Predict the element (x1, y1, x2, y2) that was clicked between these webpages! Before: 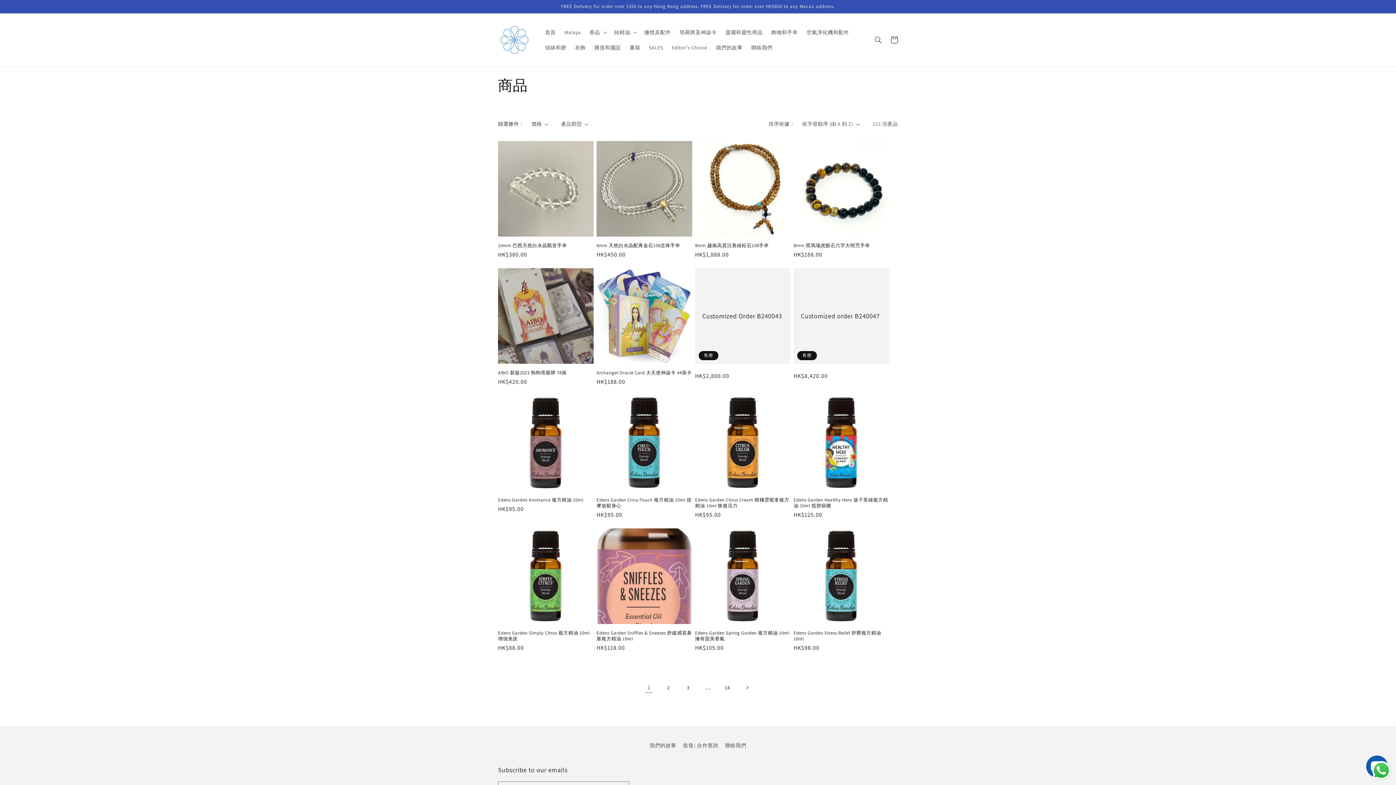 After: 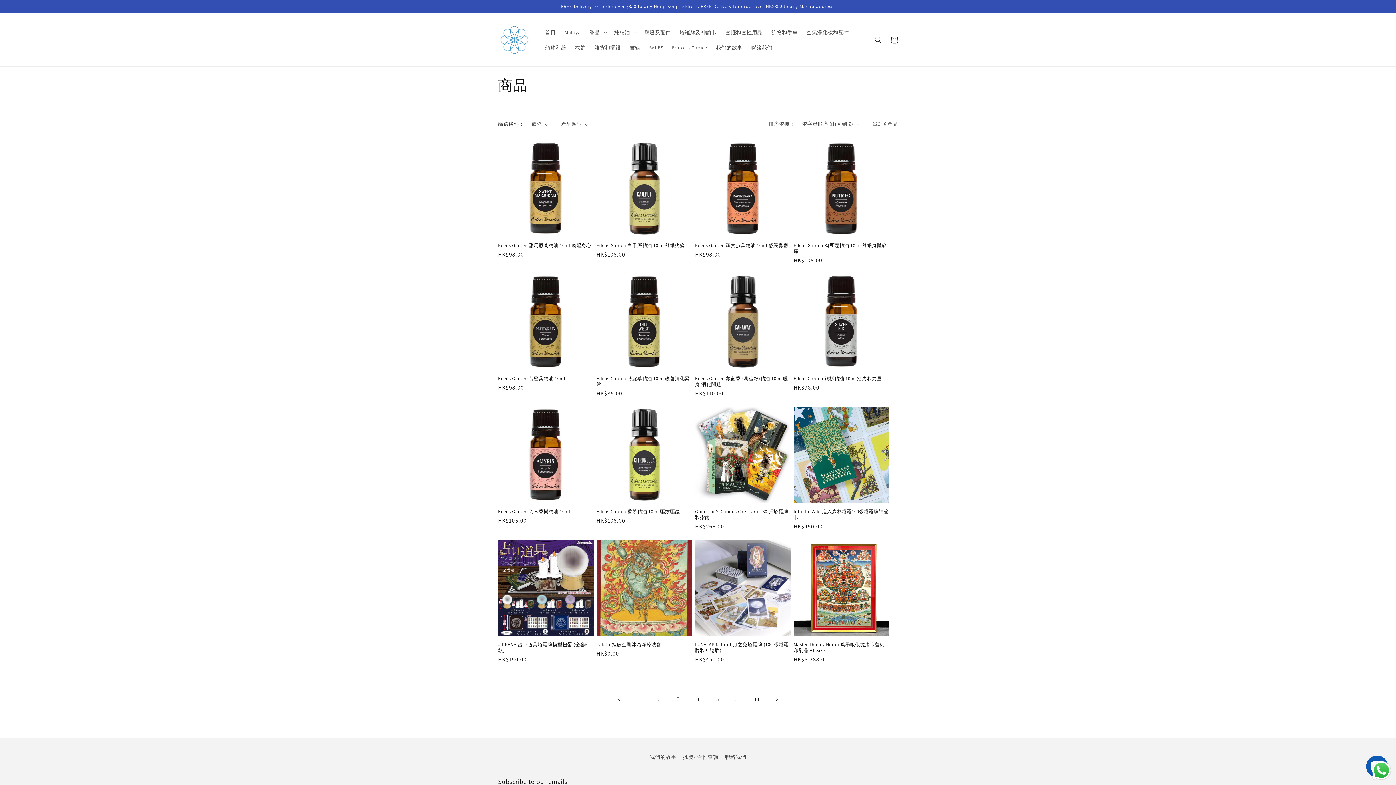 Action: label: 第 3 頁 bbox: (680, 680, 696, 696)